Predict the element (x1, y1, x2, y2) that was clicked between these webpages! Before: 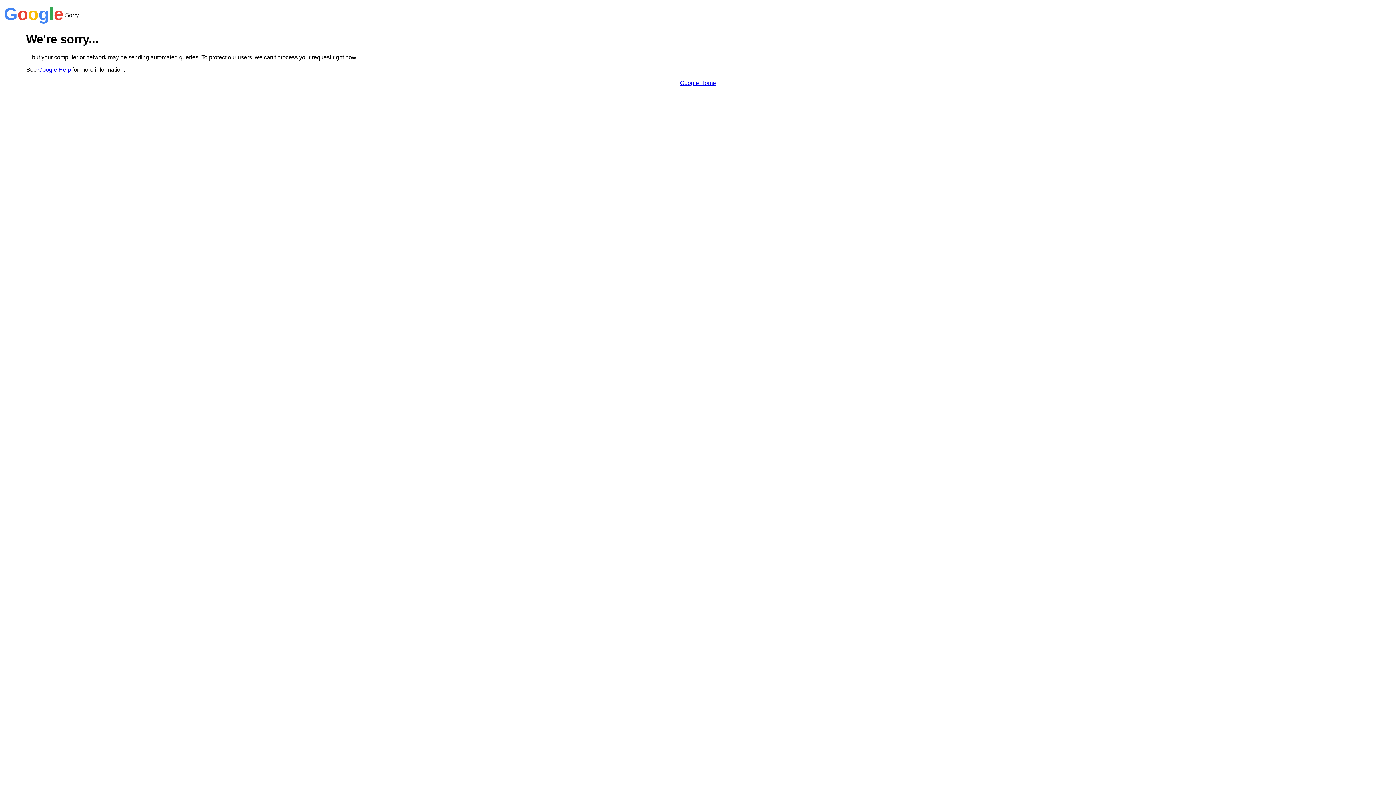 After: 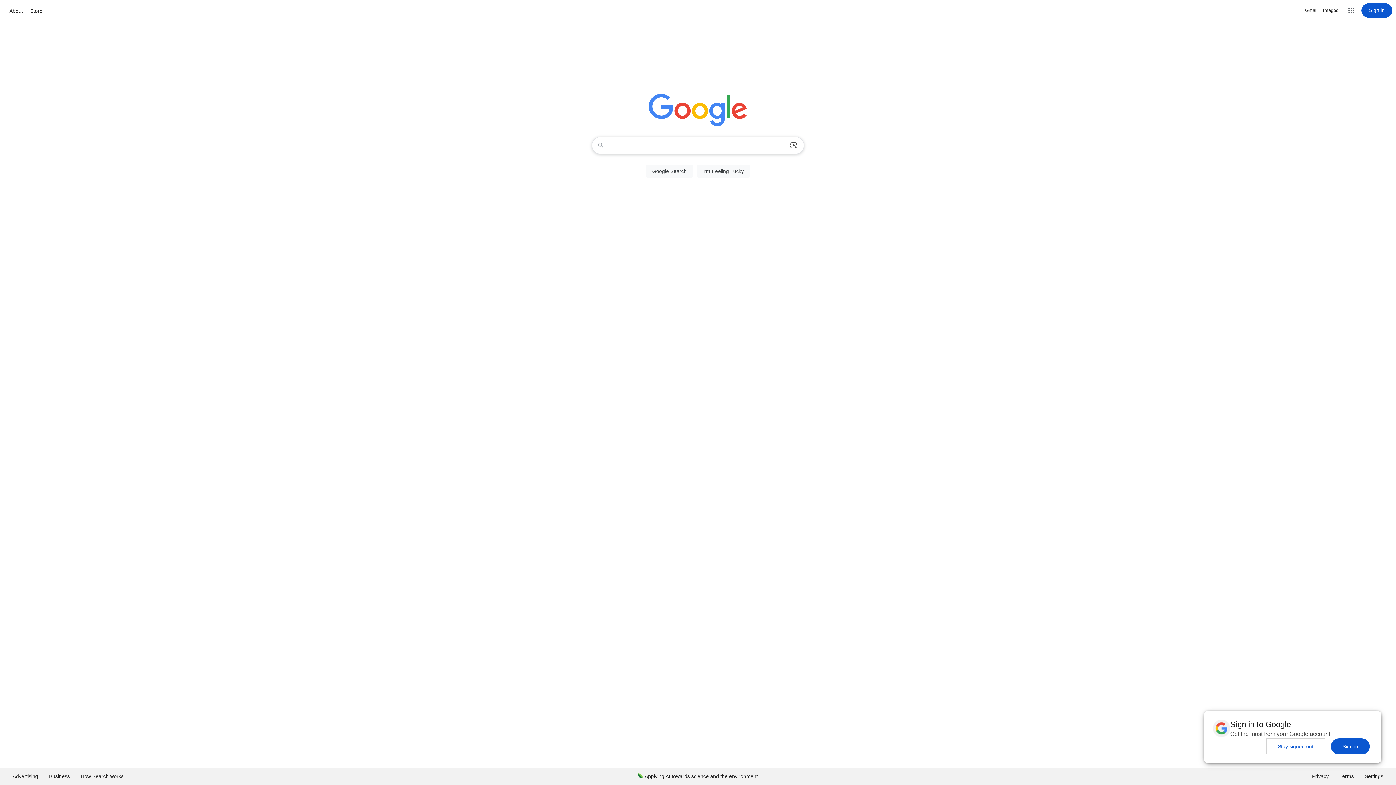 Action: label: Google Home bbox: (680, 79, 716, 86)